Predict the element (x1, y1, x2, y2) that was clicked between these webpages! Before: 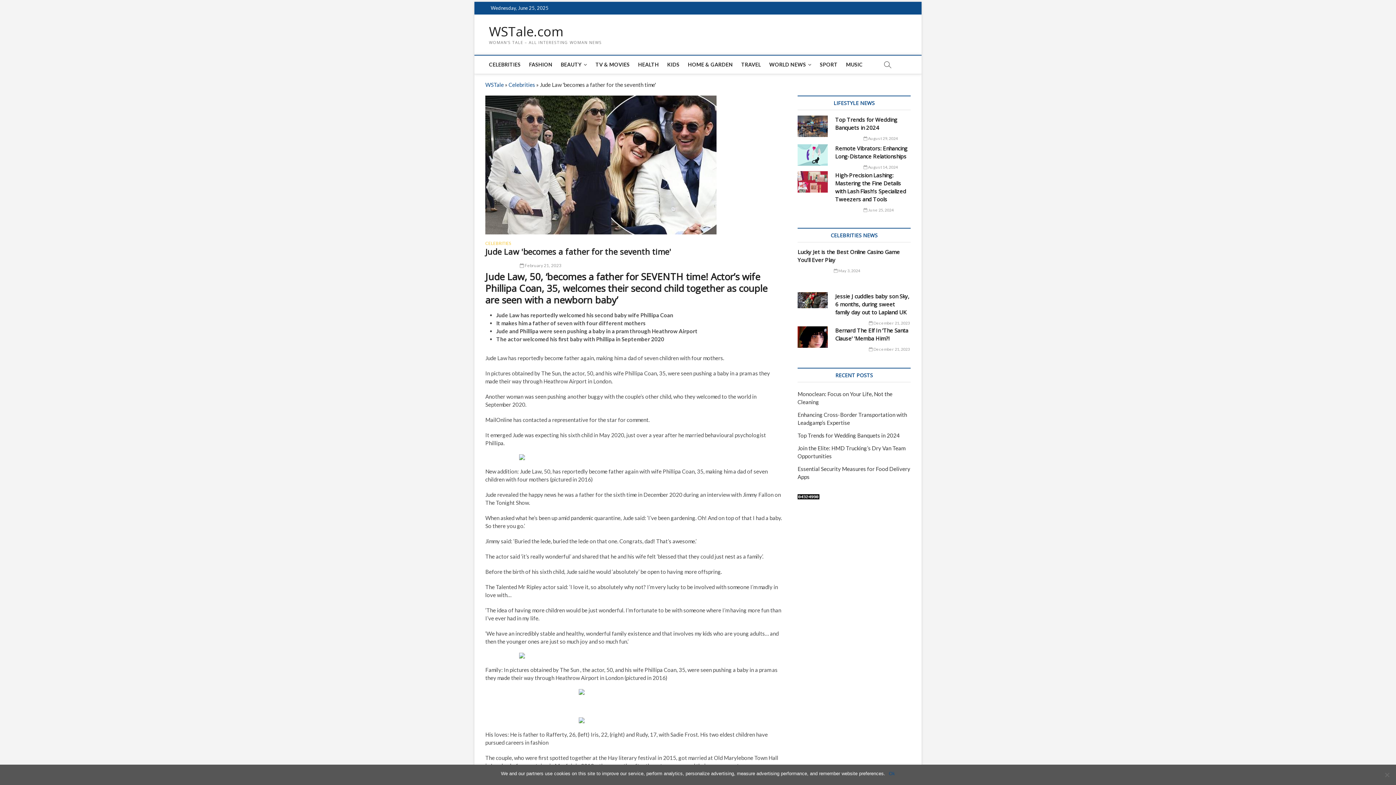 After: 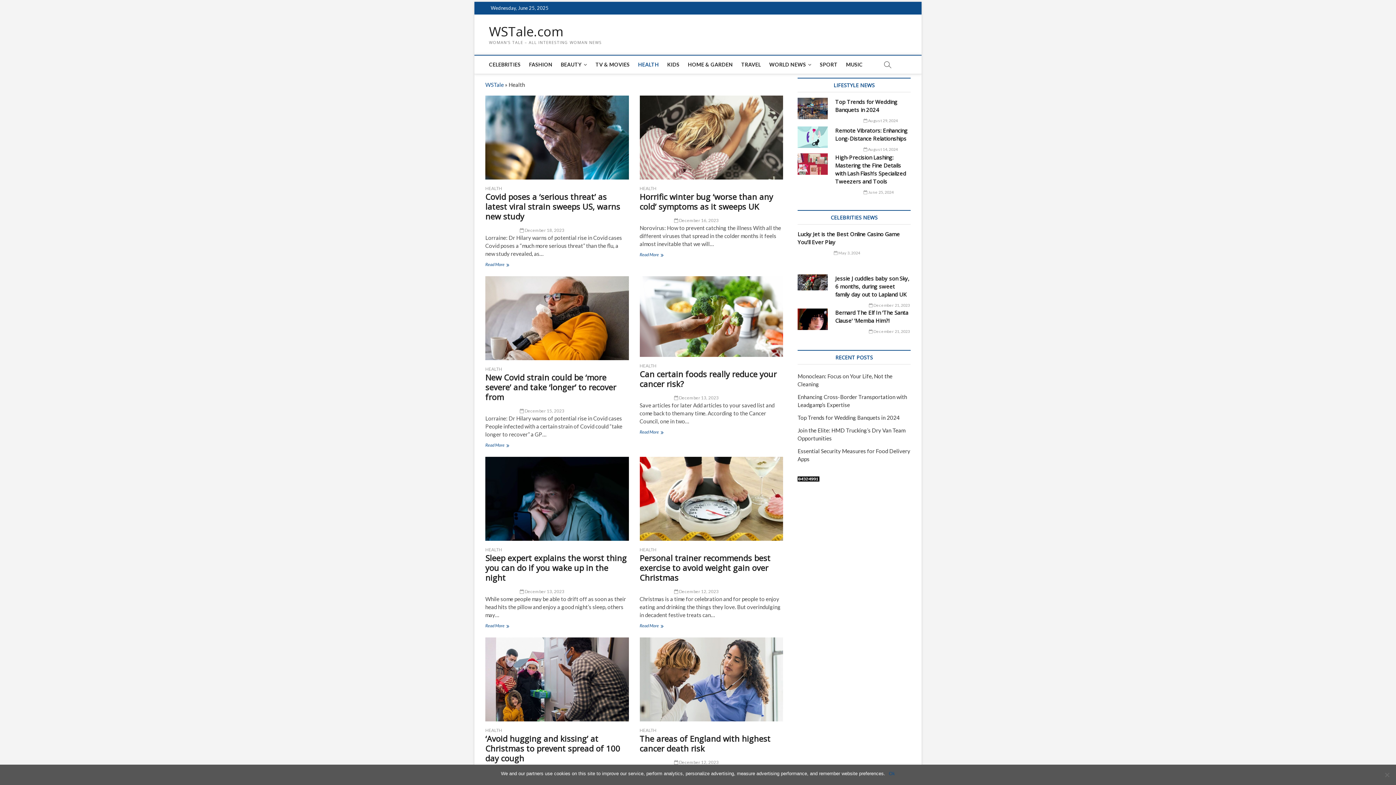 Action: label: HEALTH bbox: (634, 55, 662, 73)